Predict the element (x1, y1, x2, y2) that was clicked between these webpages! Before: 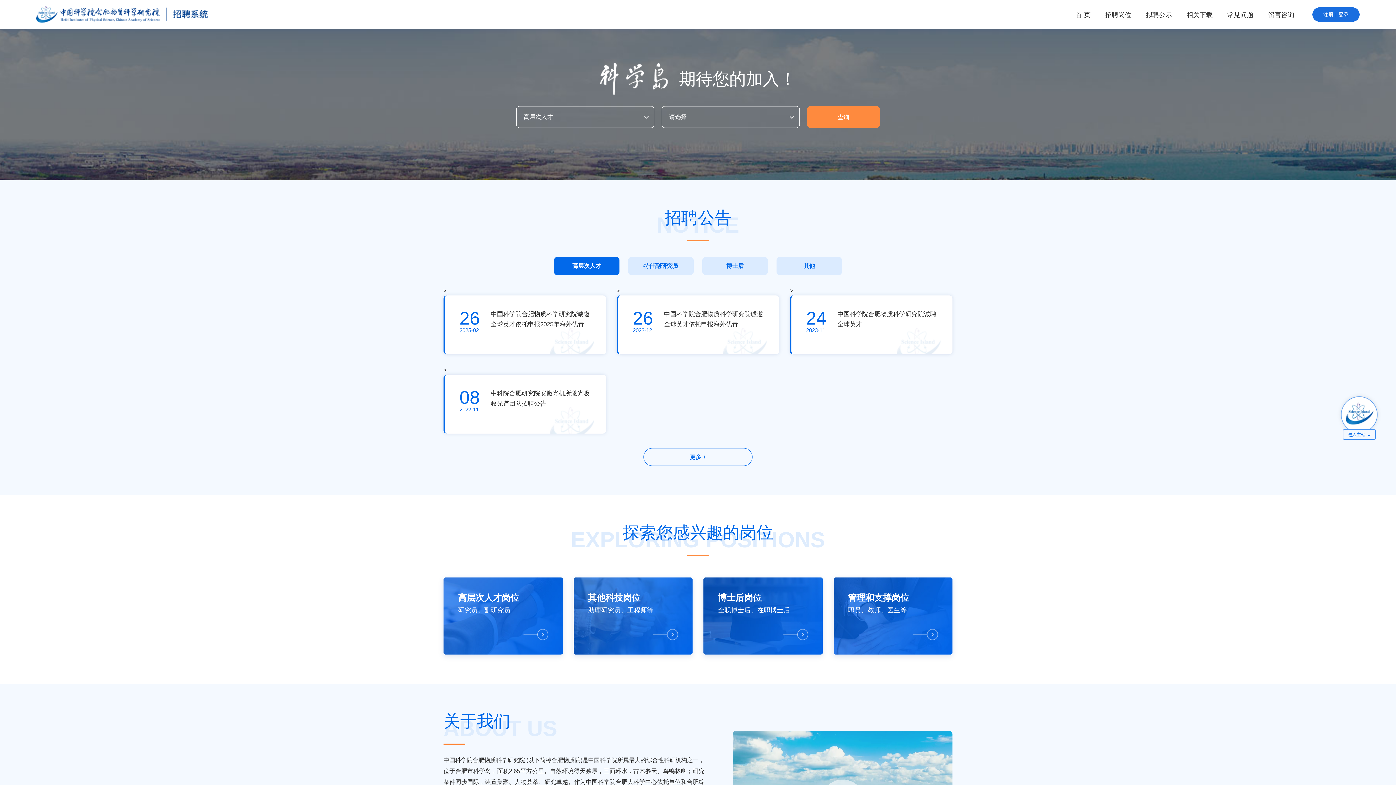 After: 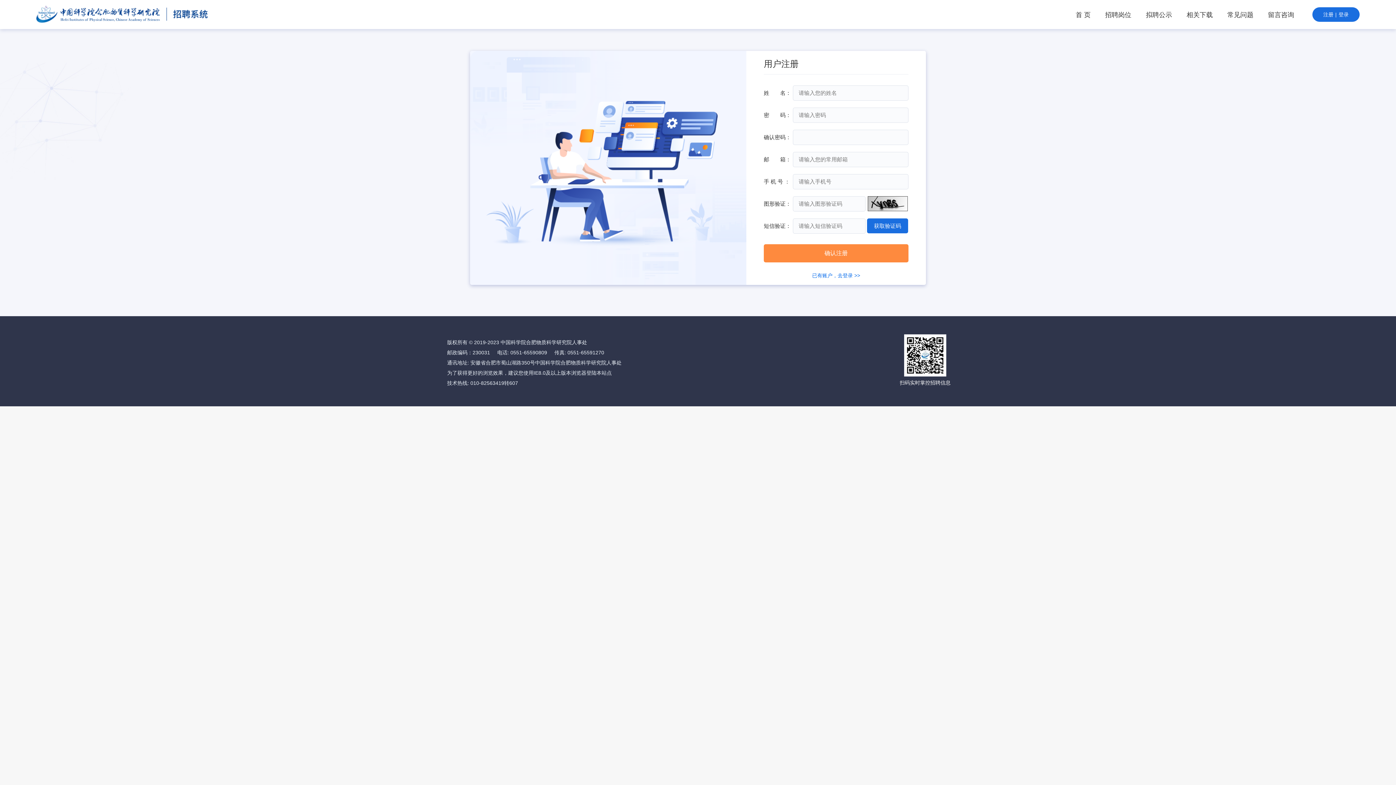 Action: bbox: (1323, 11, 1333, 17) label: 注册